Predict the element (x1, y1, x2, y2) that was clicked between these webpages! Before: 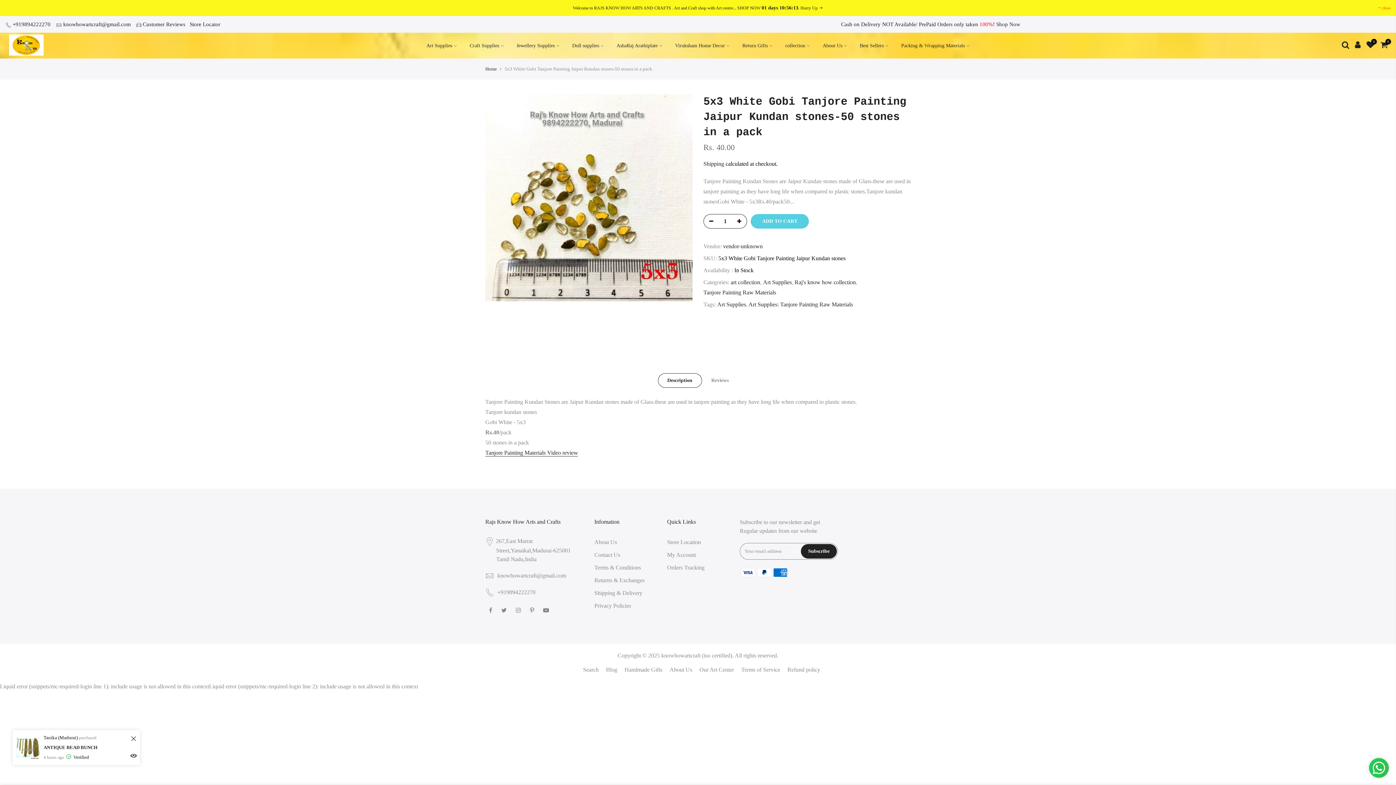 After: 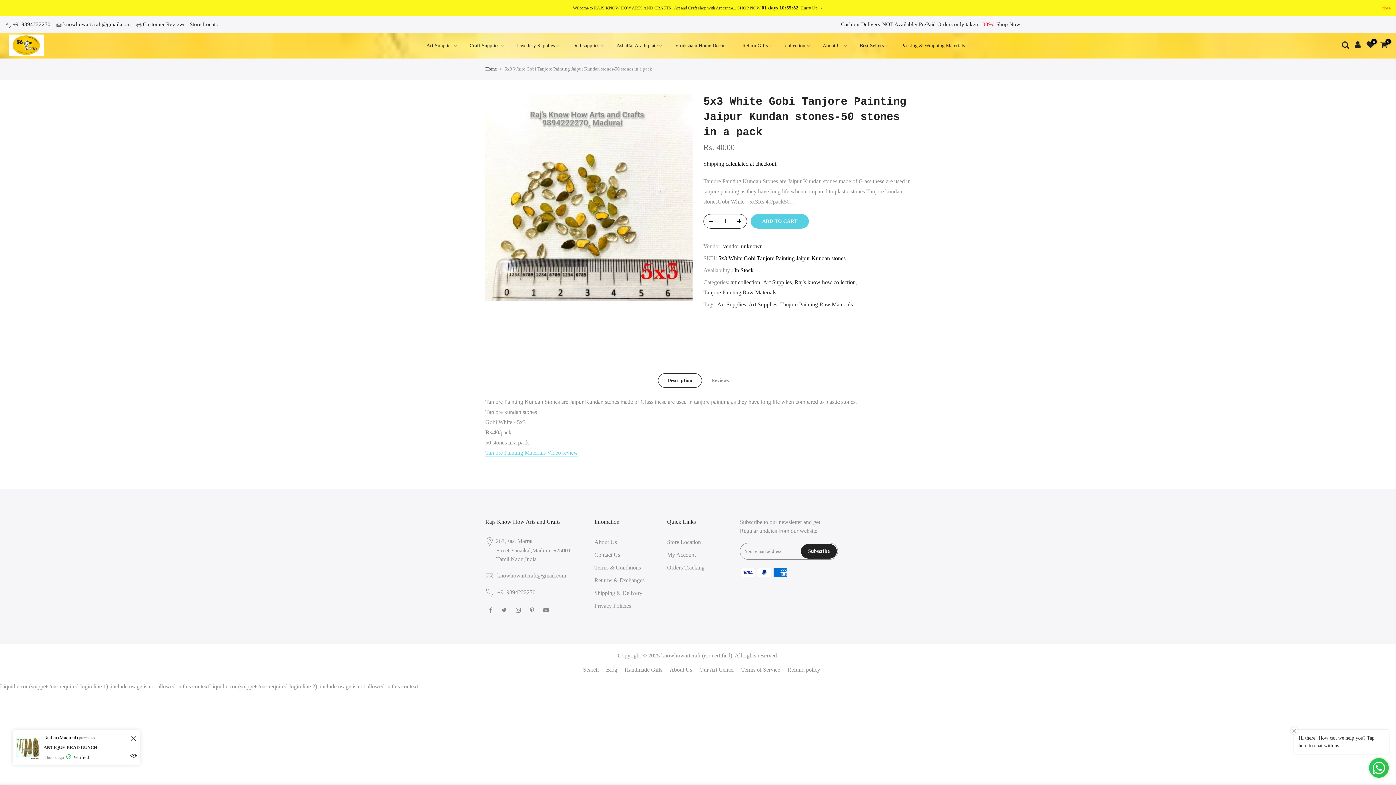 Action: bbox: (485, 449, 578, 456) label: Tanjore Painting Materials Video review